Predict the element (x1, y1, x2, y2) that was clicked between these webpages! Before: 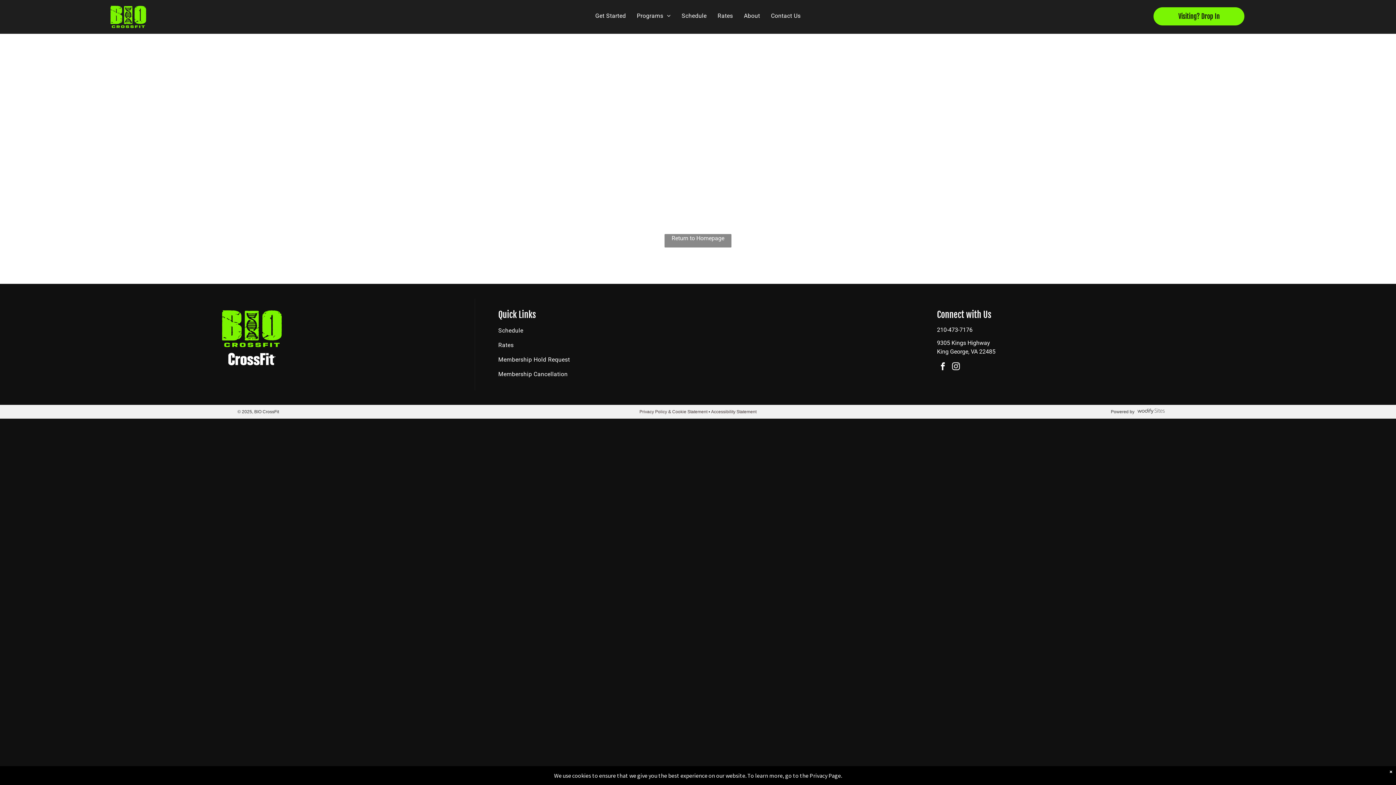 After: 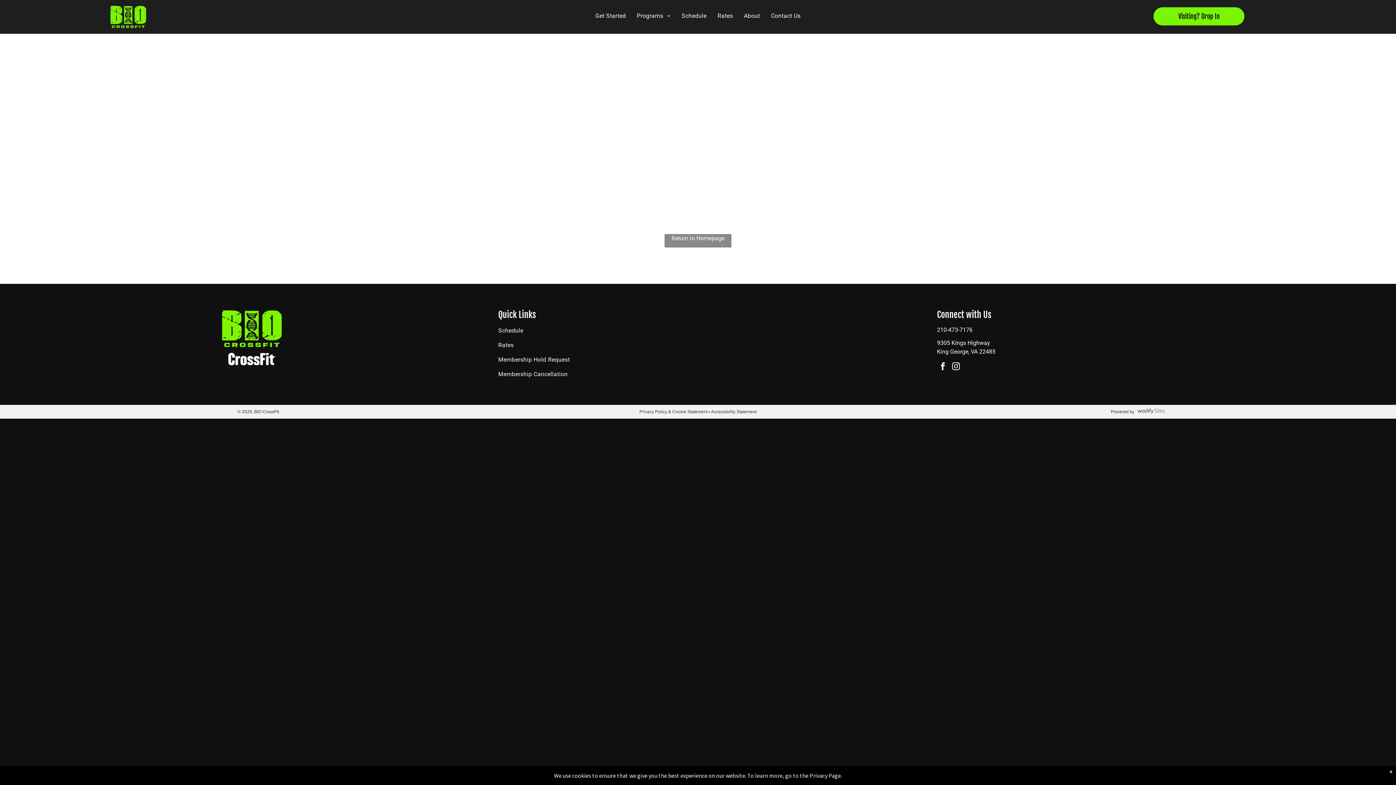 Action: label: instagram bbox: (950, 360, 961, 374)